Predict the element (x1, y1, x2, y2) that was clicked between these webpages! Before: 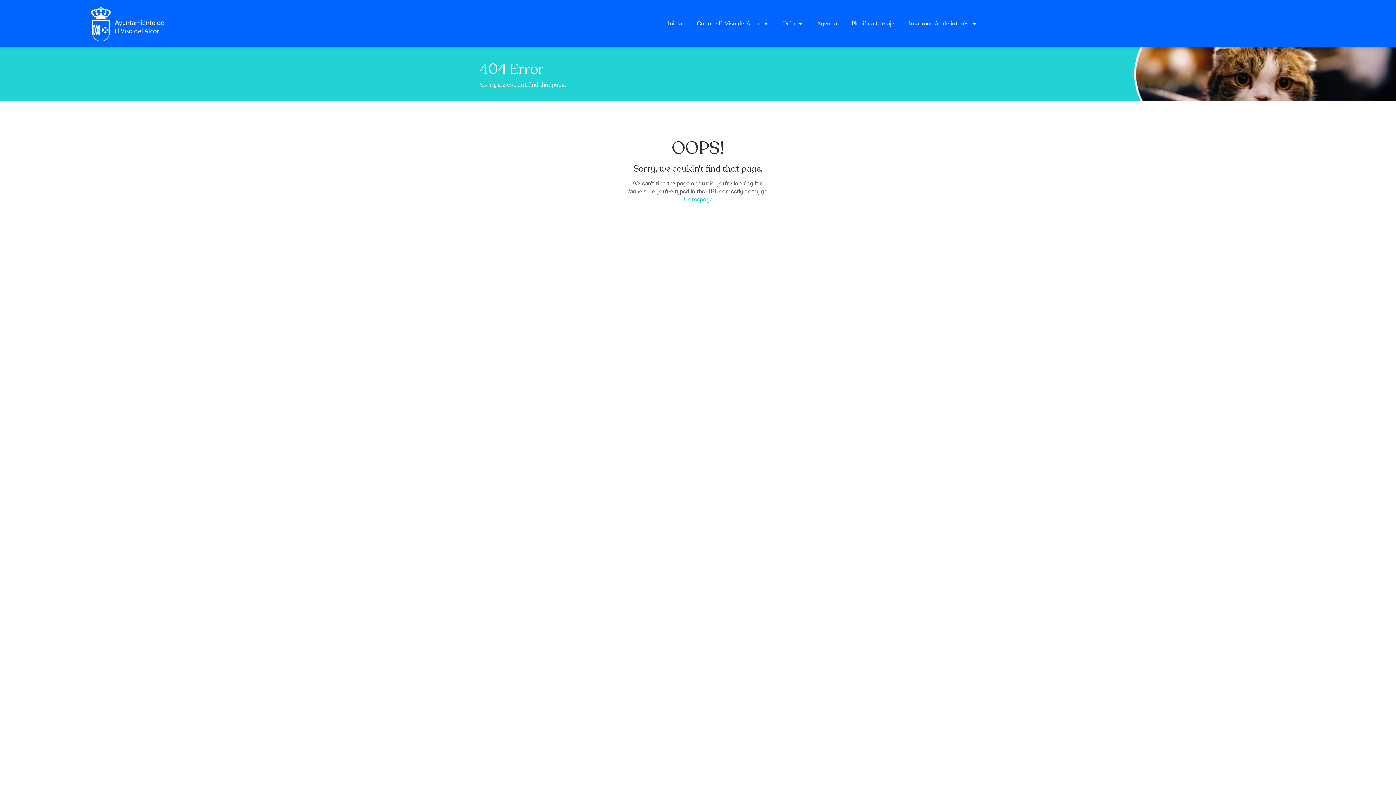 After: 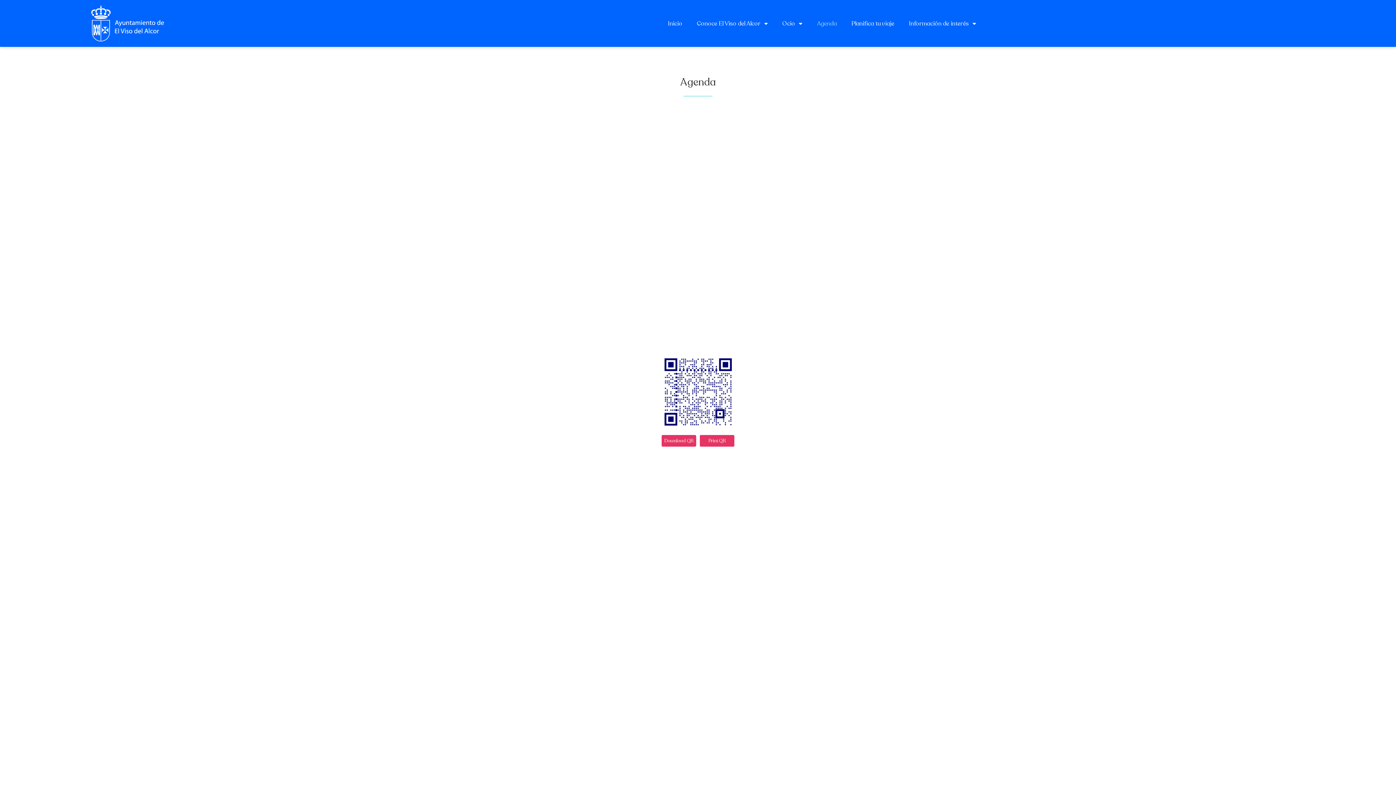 Action: bbox: (809, 15, 844, 31) label: Agenda